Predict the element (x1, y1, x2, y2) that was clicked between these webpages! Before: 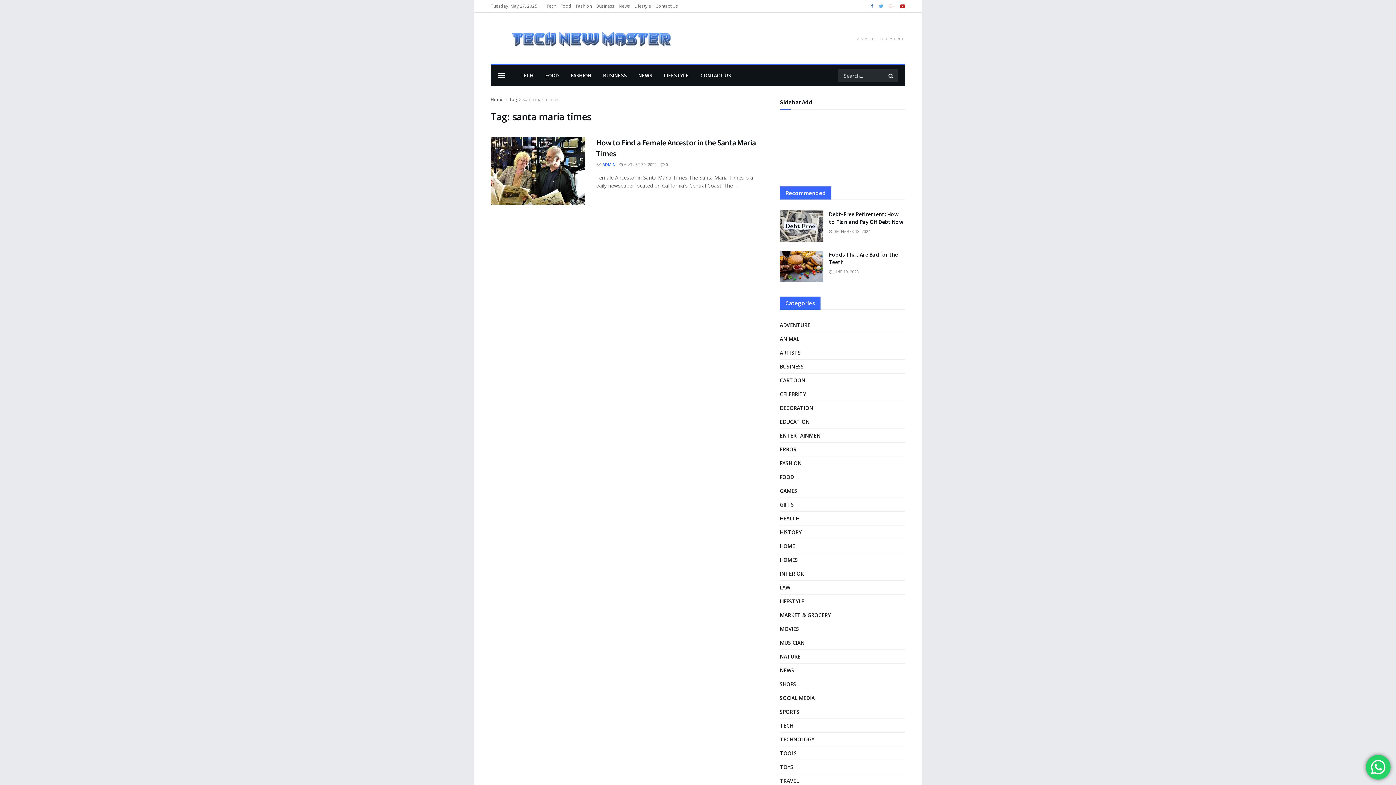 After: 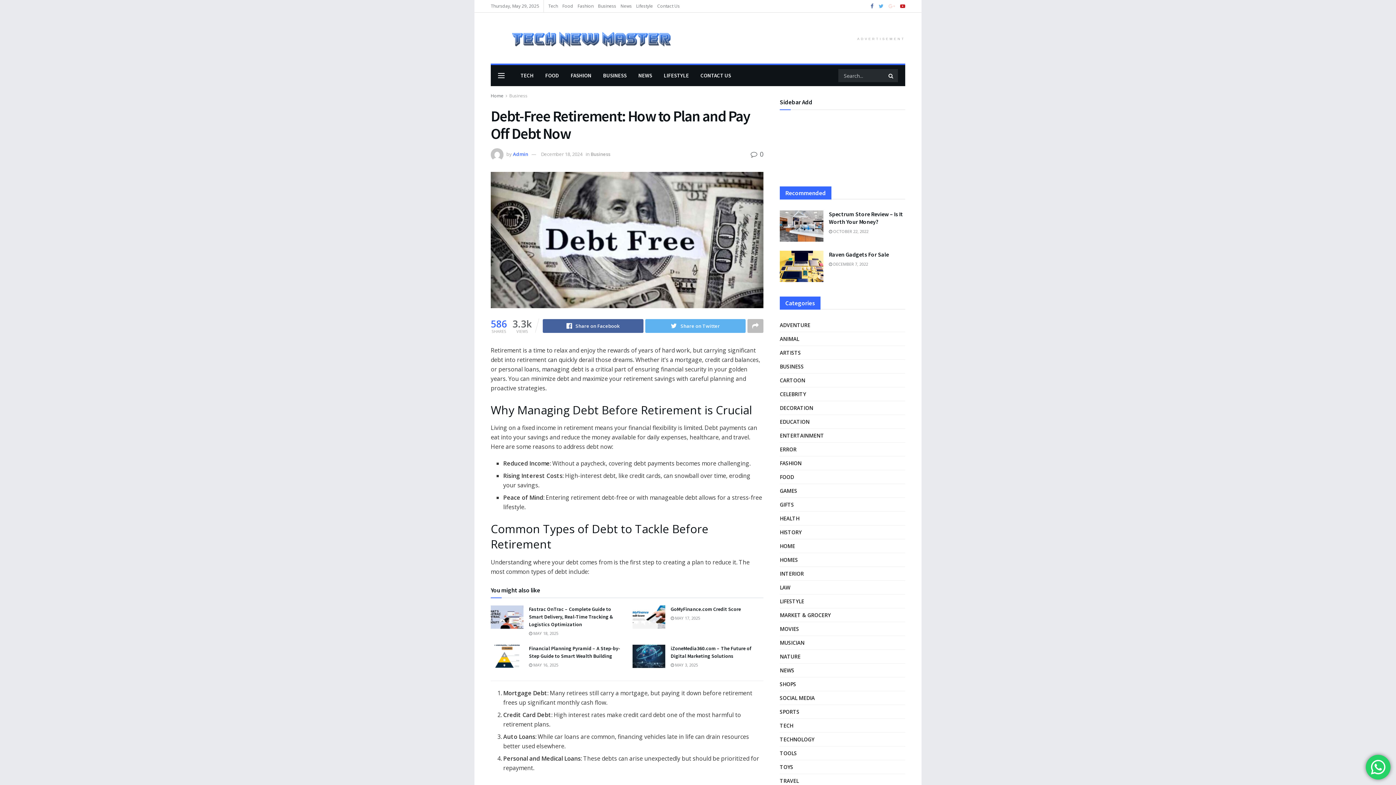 Action: bbox: (780, 210, 823, 241)